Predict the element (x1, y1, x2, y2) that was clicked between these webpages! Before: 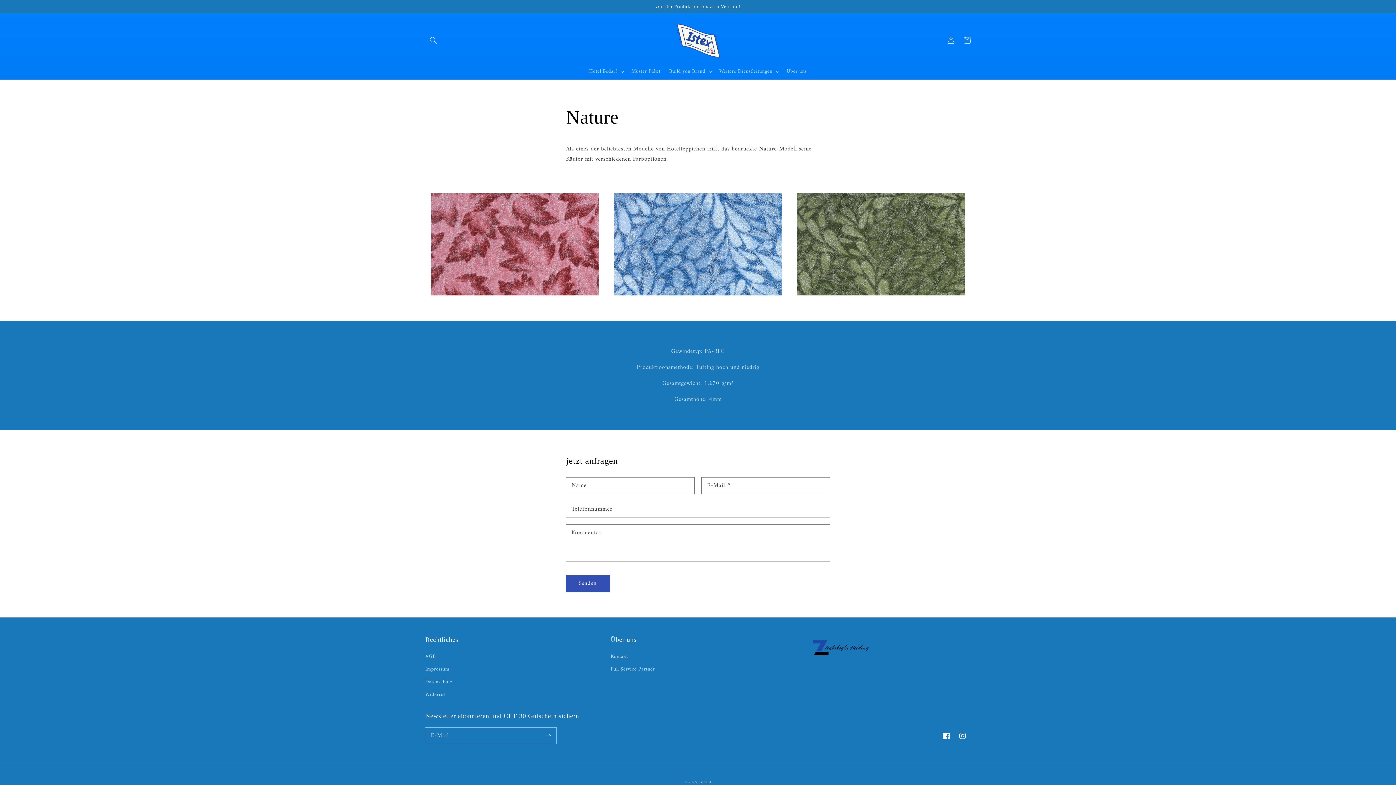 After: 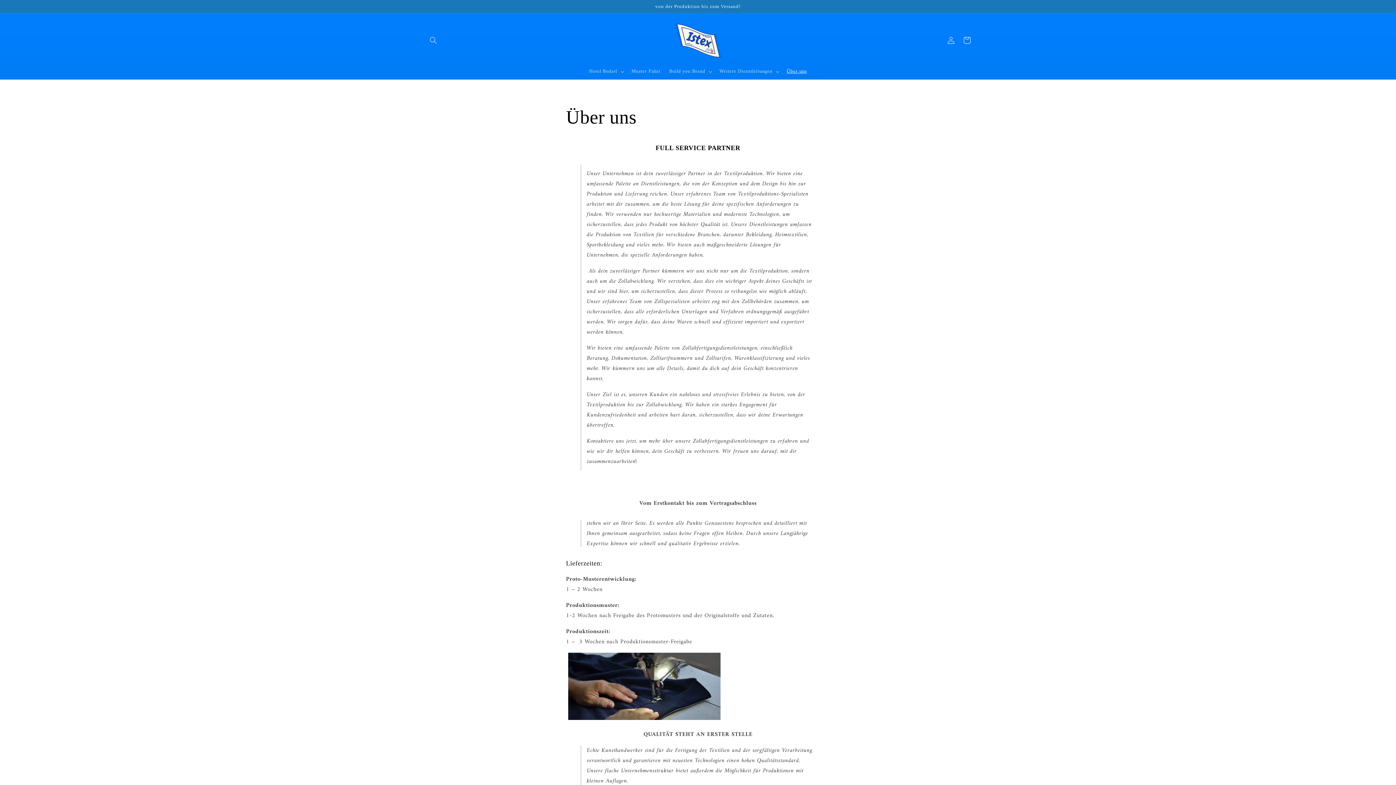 Action: bbox: (610, 663, 654, 676) label: Full Service Partner